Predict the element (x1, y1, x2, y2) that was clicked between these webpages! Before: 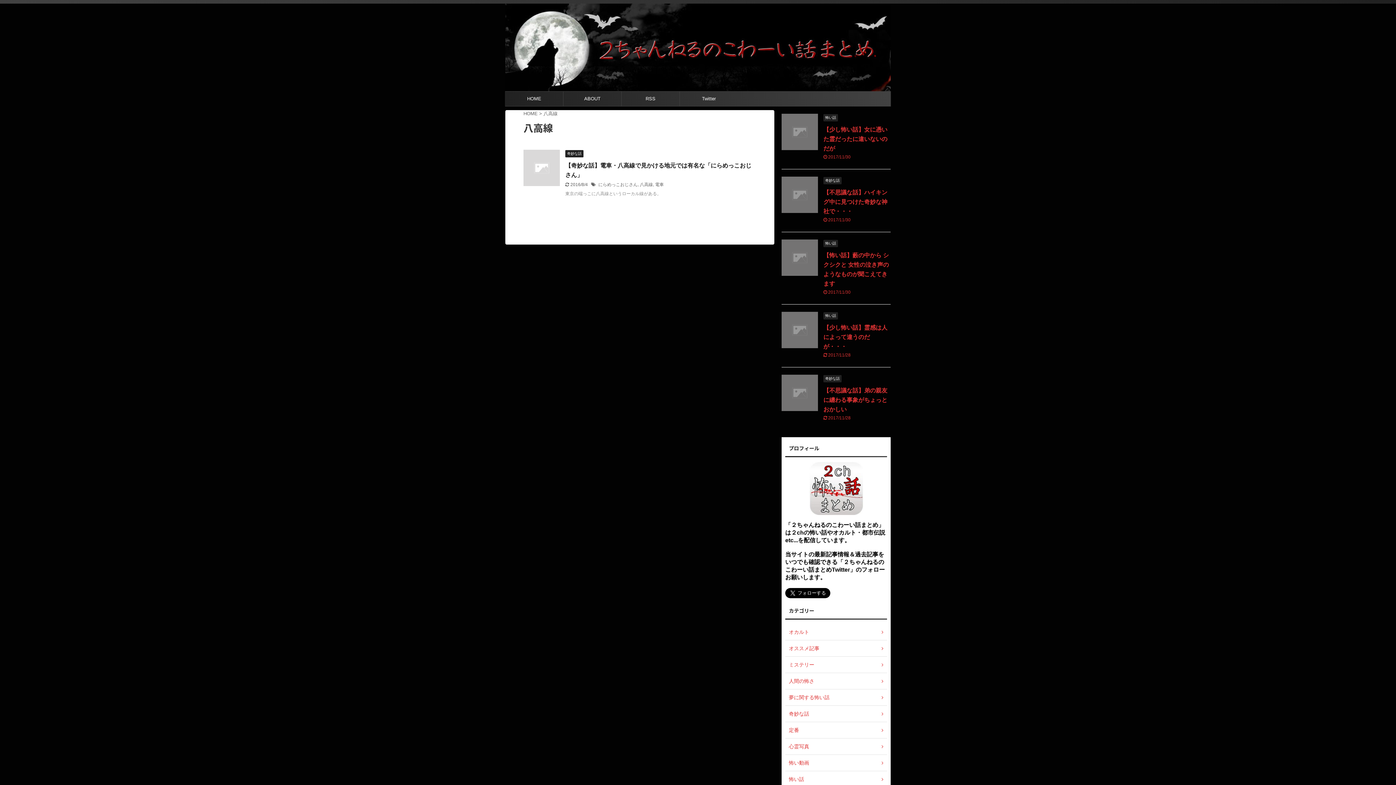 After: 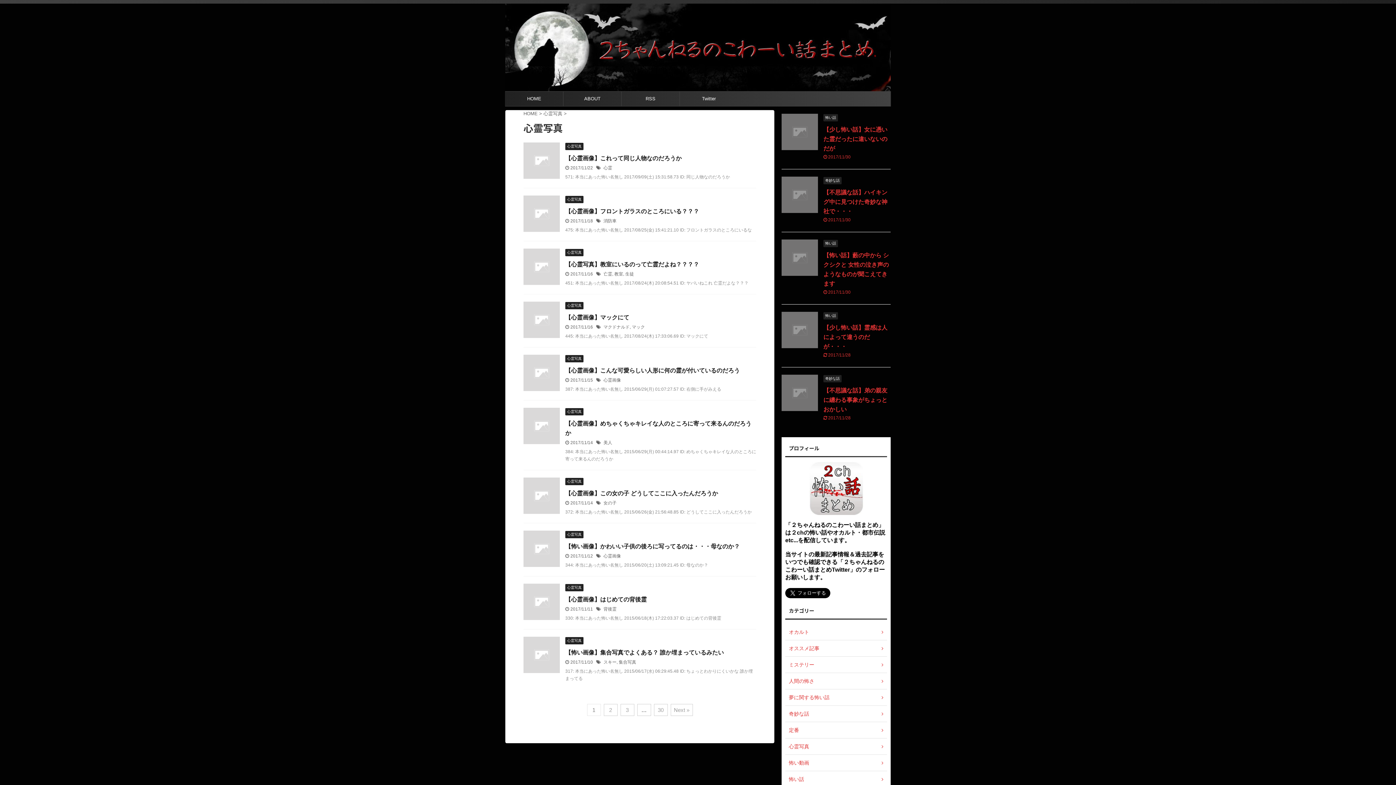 Action: bbox: (785, 738, 887, 755) label: 心霊写真